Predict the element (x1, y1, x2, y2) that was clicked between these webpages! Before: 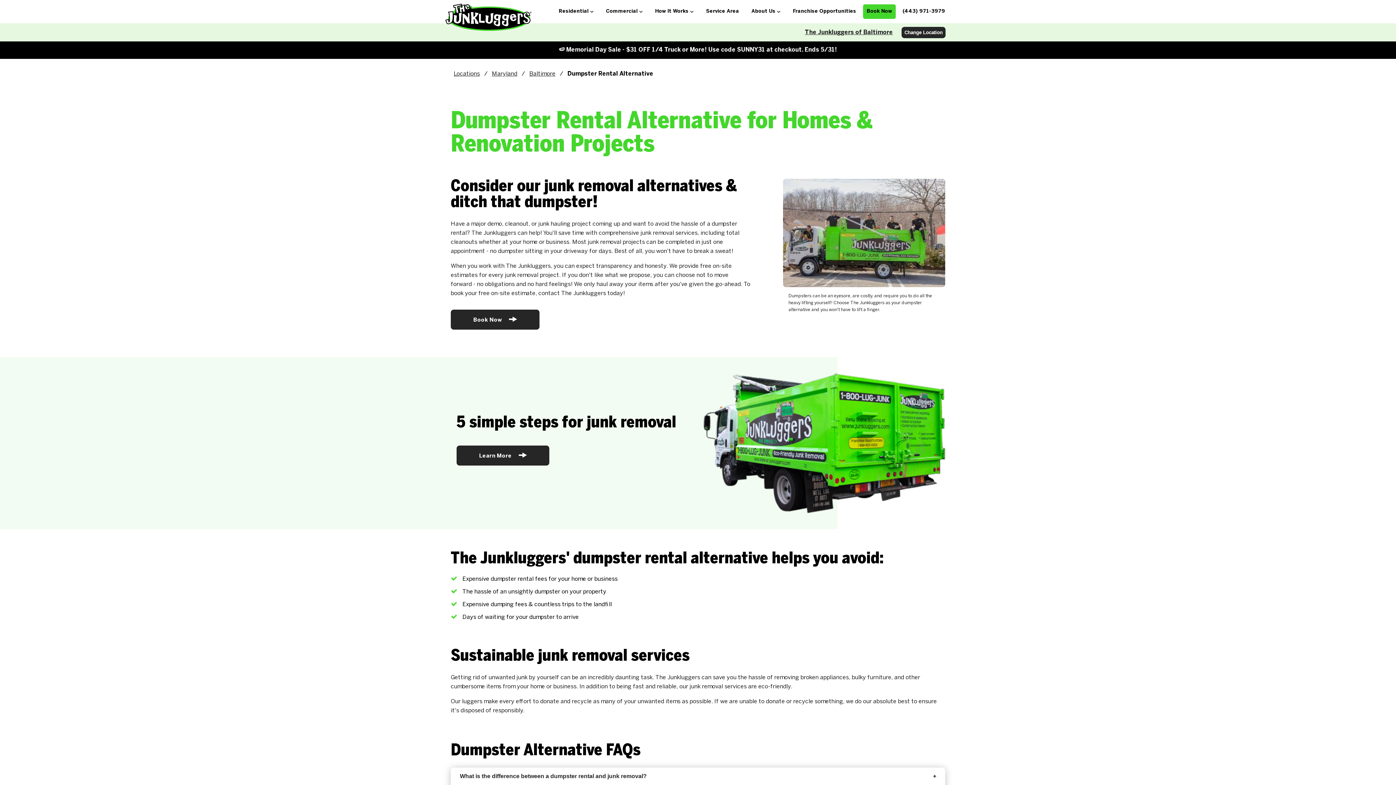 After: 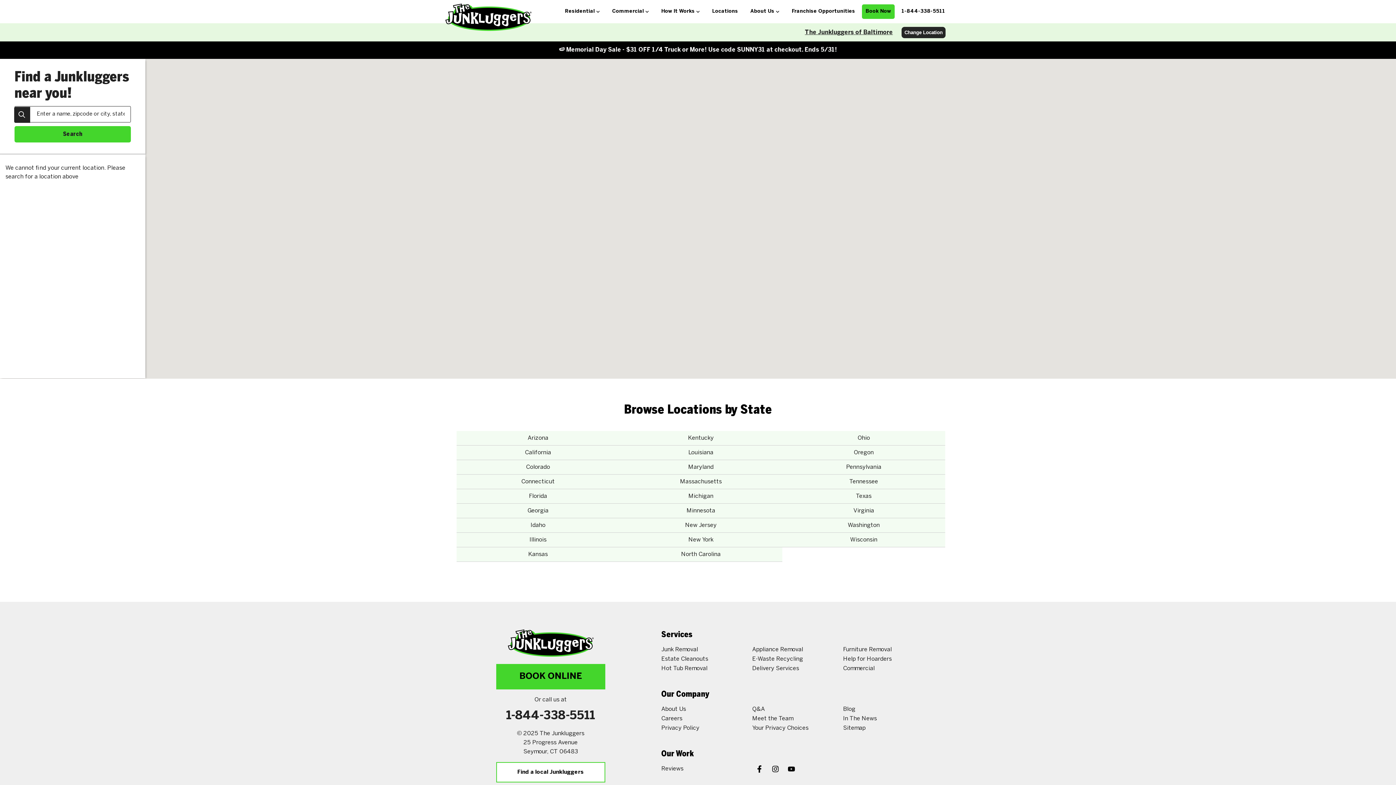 Action: label: Locations bbox: (453, 70, 480, 77)